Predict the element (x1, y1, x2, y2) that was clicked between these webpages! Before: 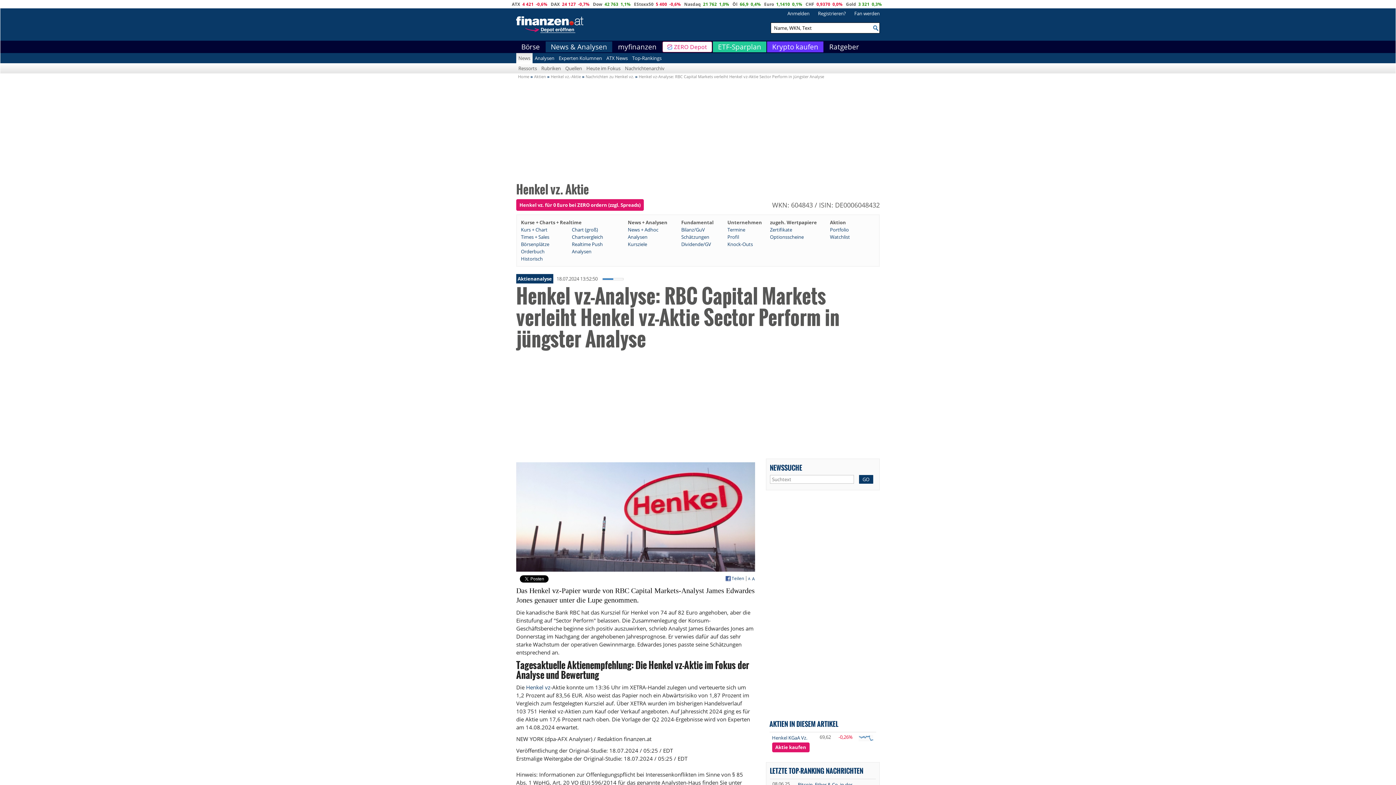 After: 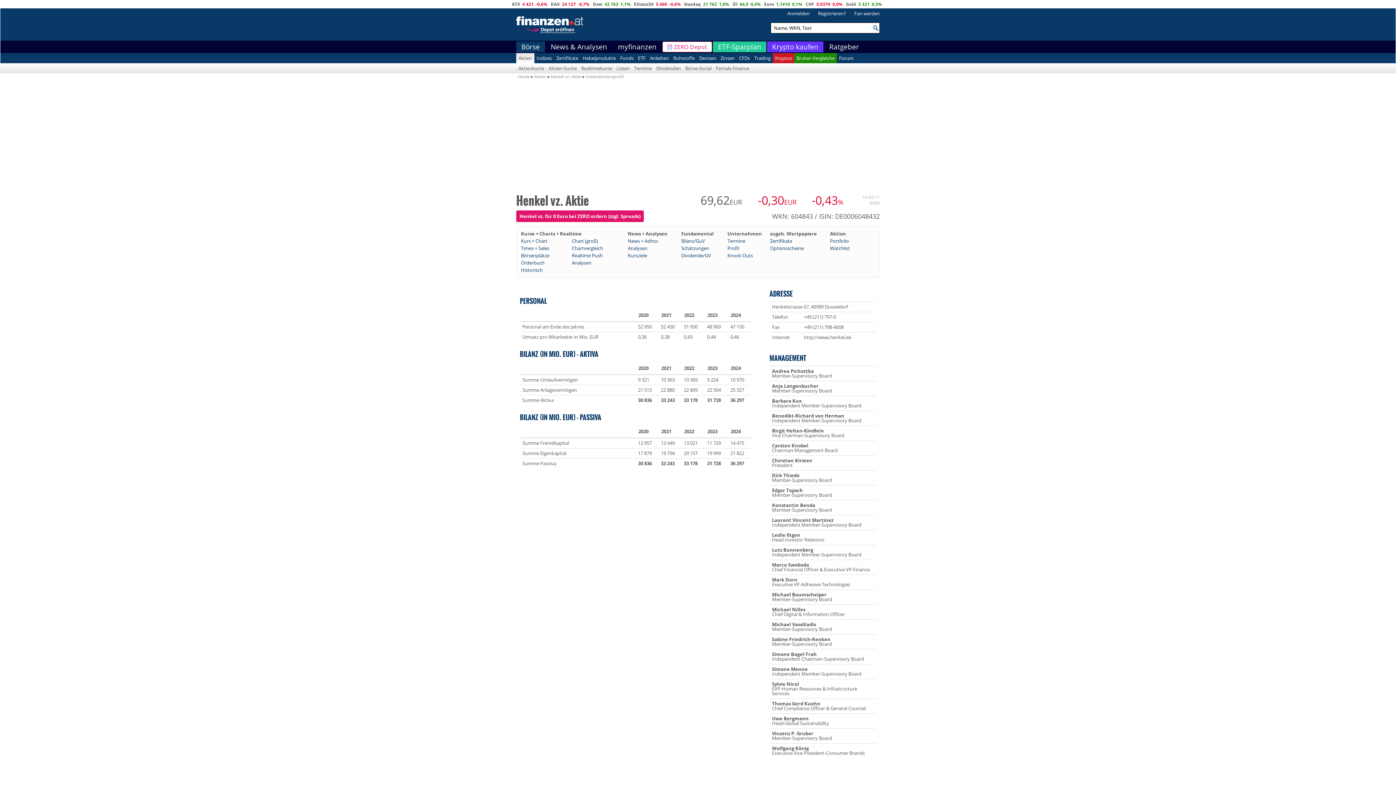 Action: label: Profil bbox: (727, 233, 739, 240)